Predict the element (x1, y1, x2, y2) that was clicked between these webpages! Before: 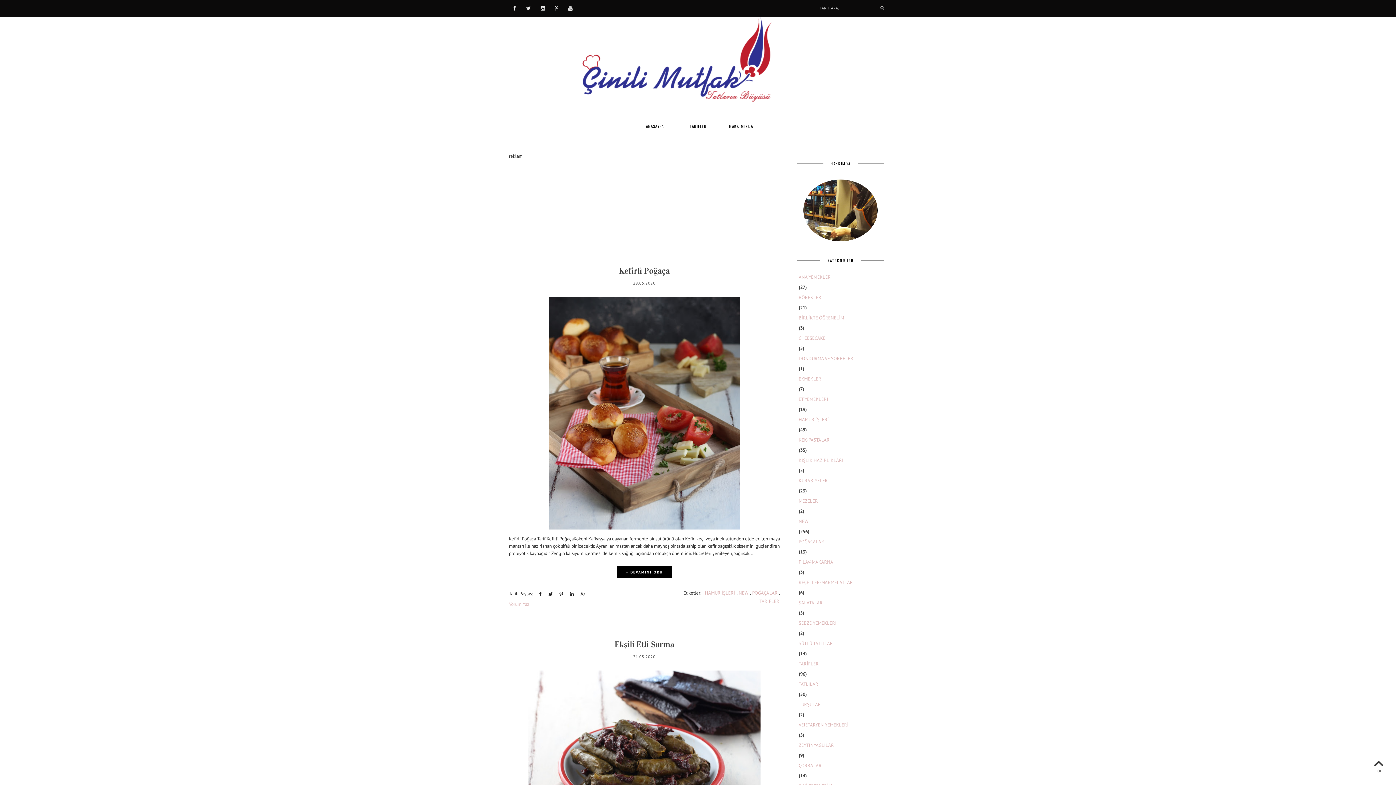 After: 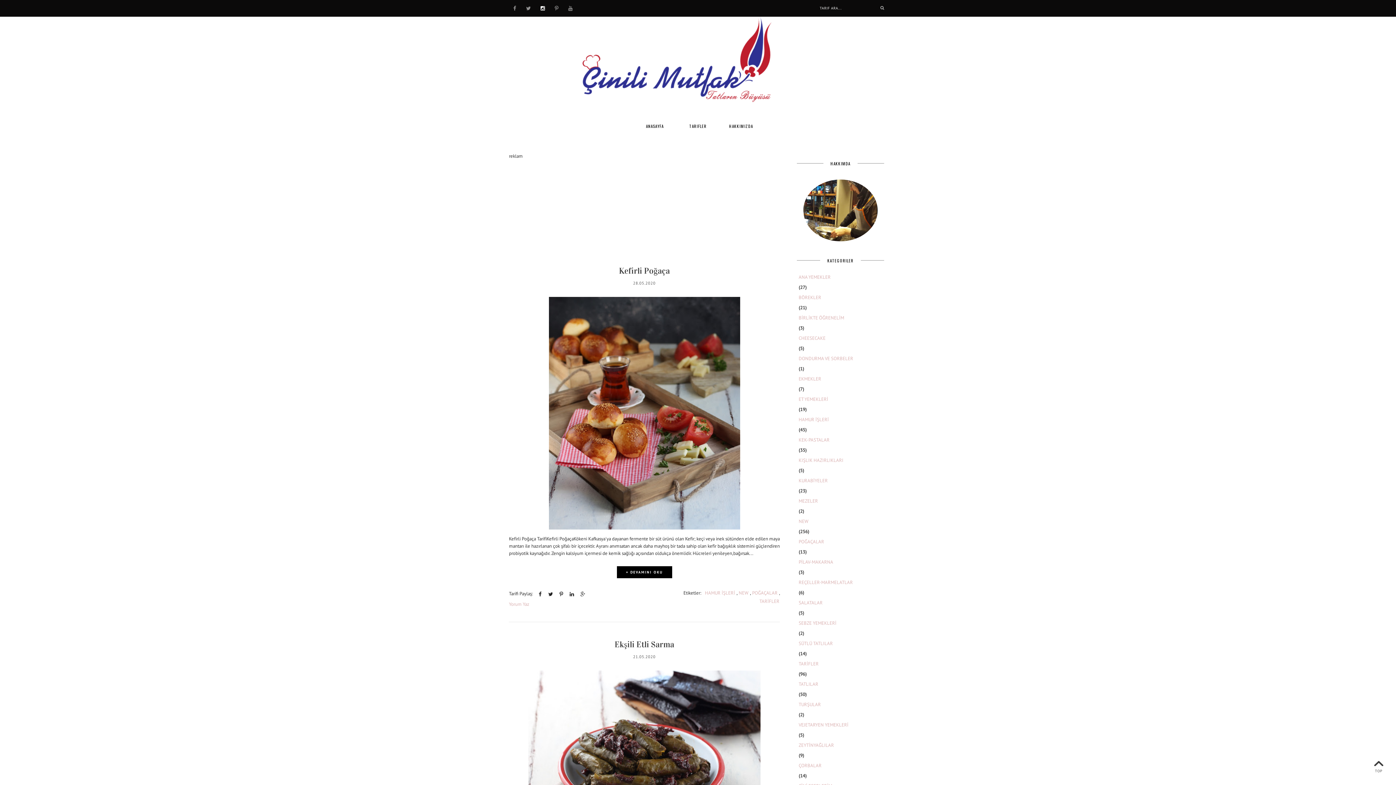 Action: bbox: (536, 1, 549, 14)